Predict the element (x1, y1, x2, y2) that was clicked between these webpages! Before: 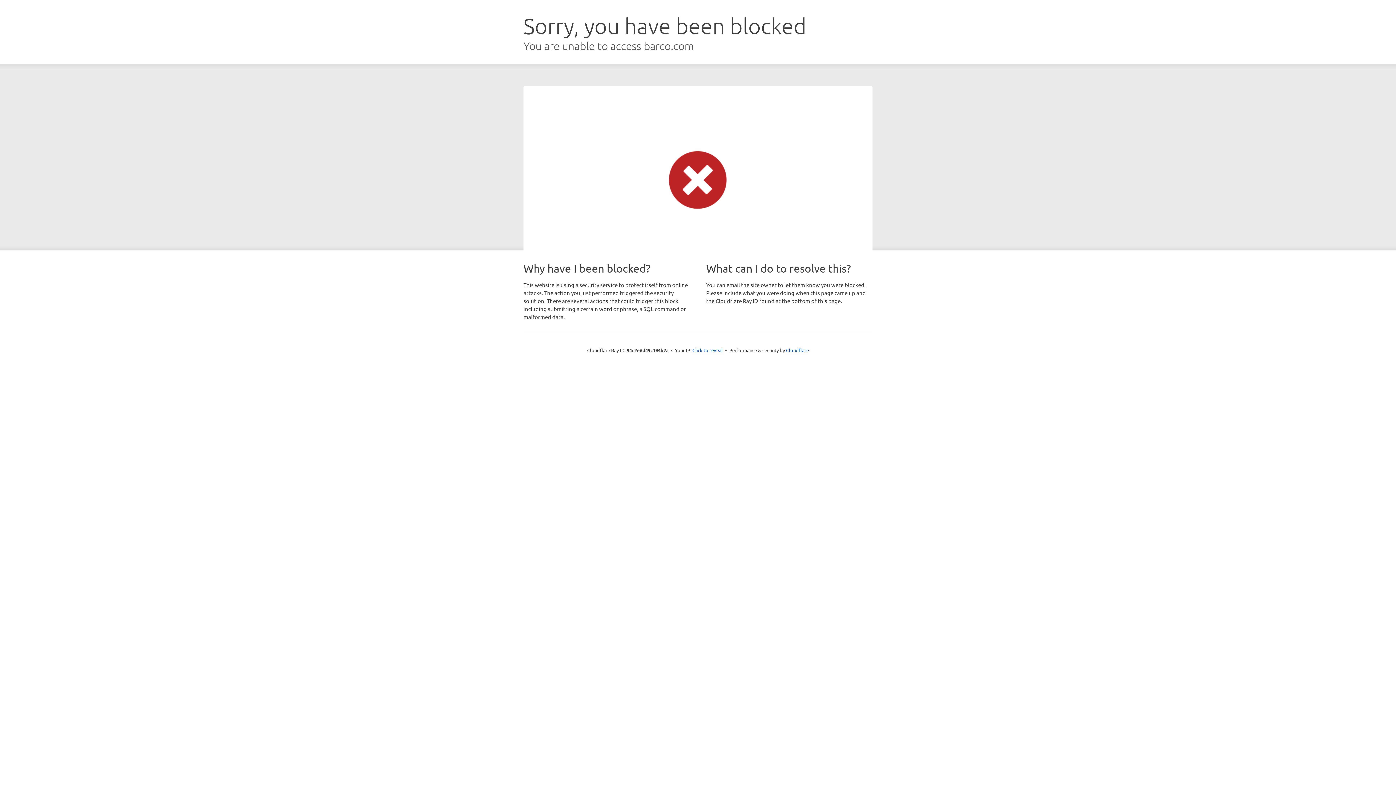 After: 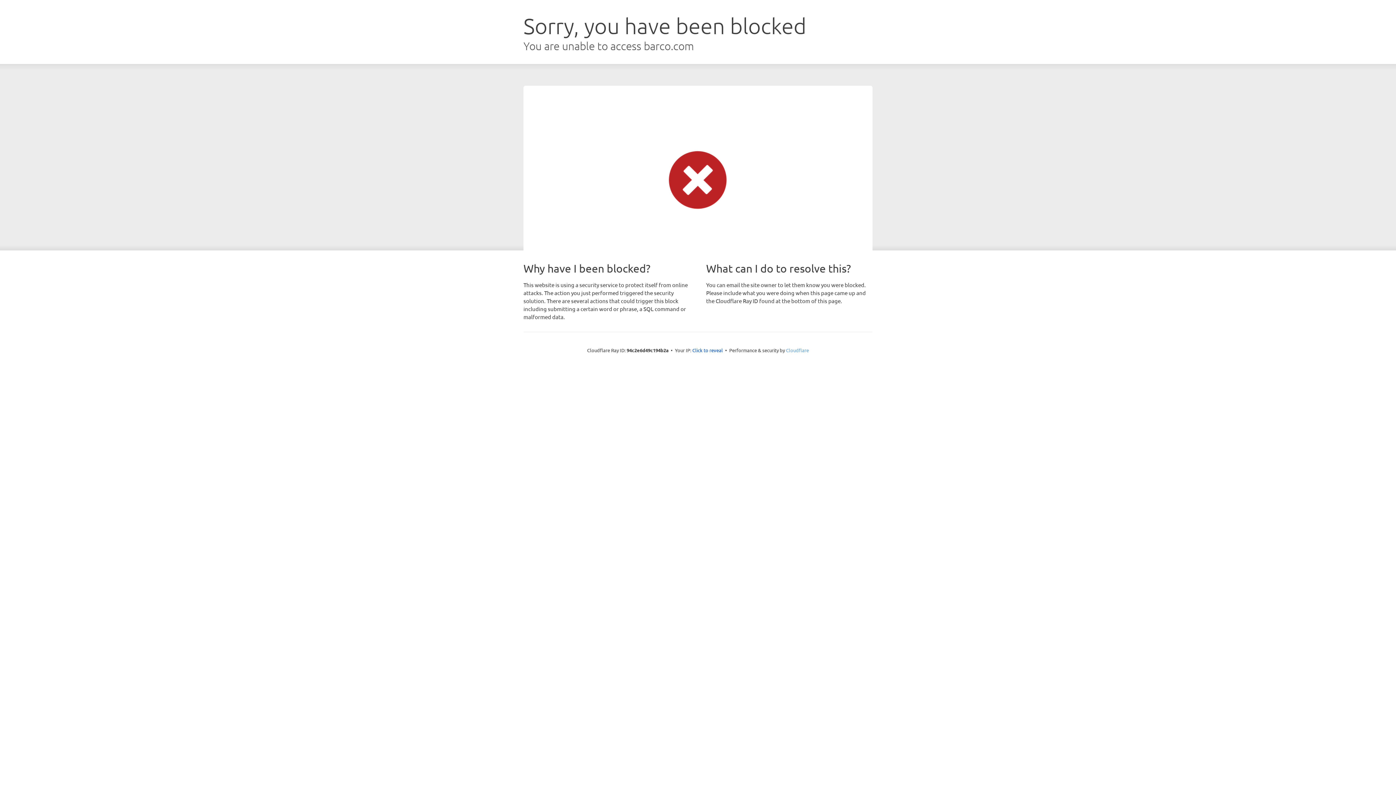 Action: bbox: (786, 347, 809, 353) label: Cloudflare